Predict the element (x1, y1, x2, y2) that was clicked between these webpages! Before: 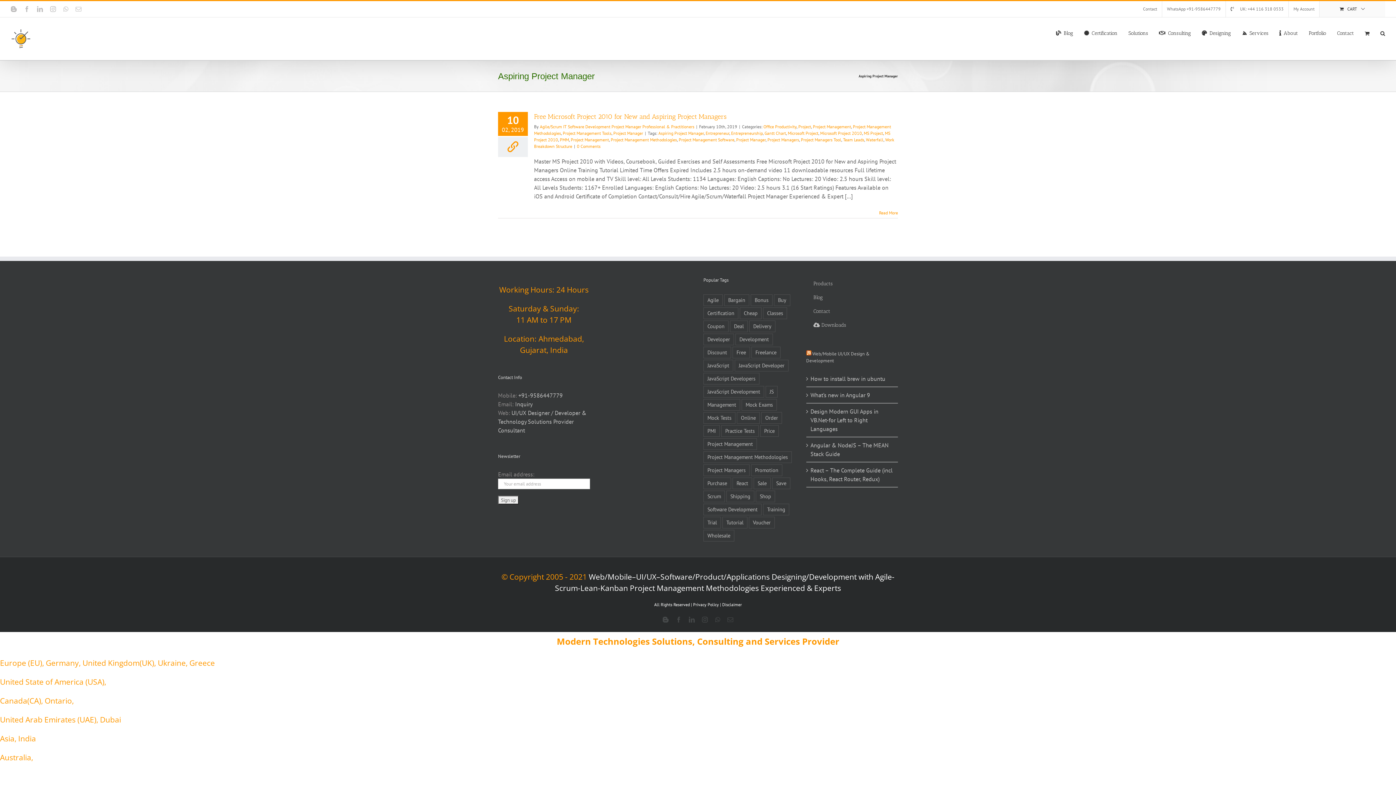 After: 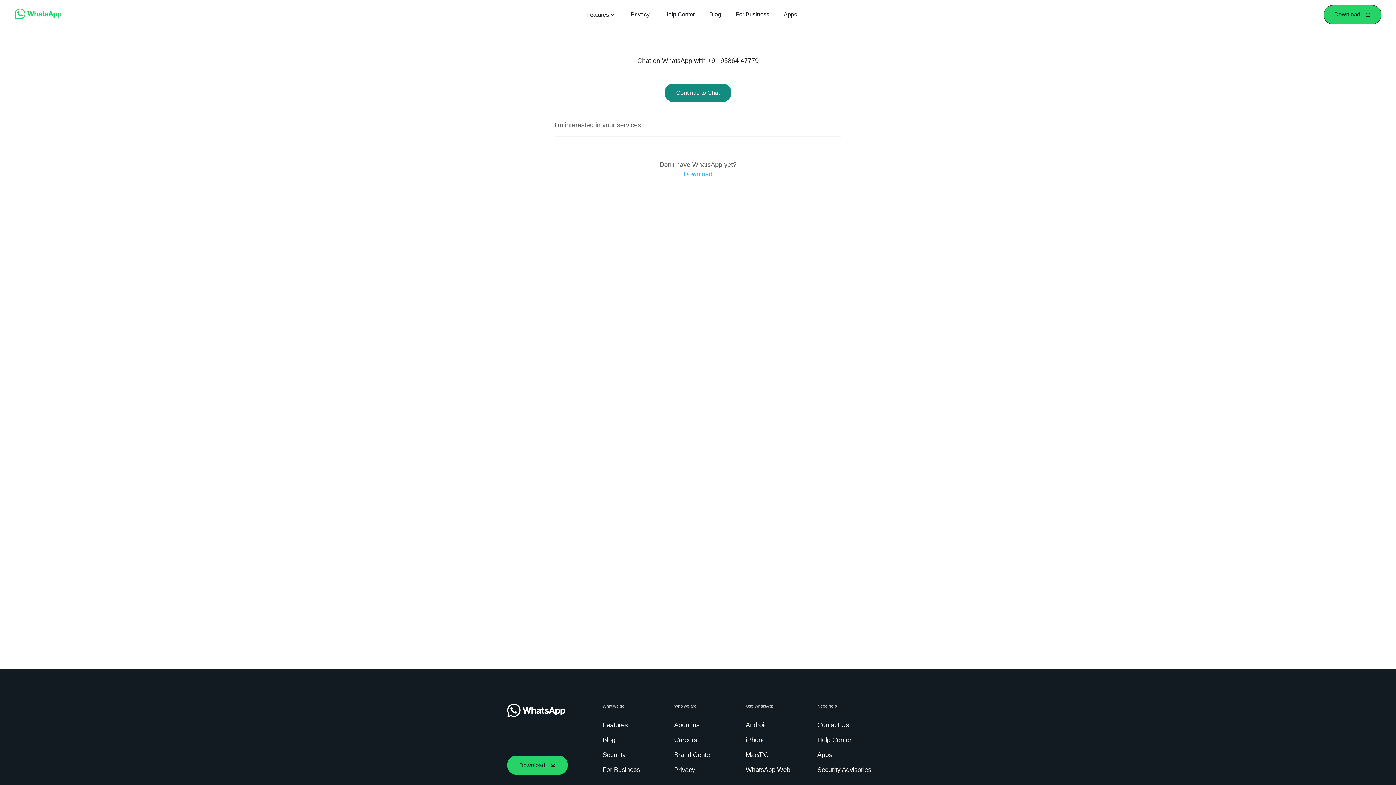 Action: bbox: (1162, 1, 1225, 17) label: WhatsApp +91-9586447779